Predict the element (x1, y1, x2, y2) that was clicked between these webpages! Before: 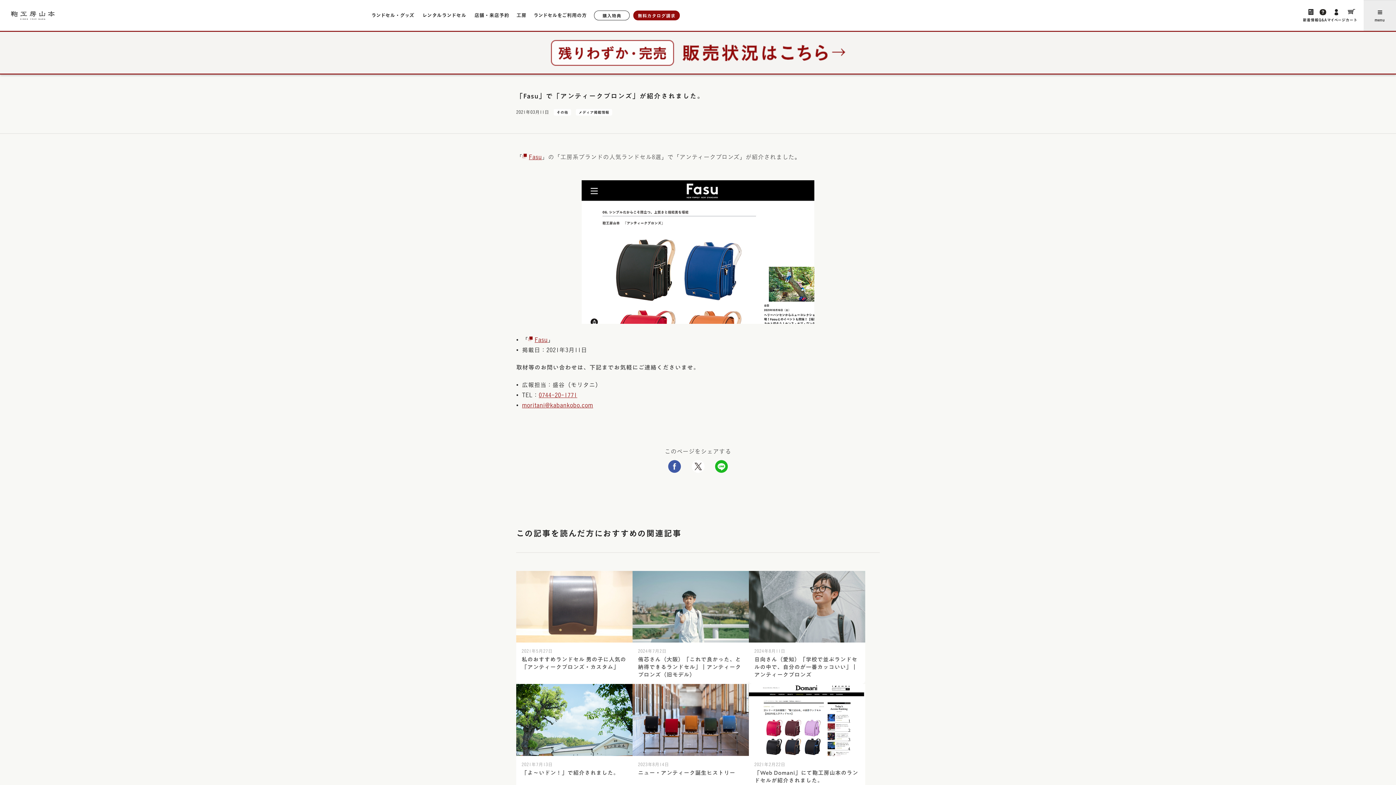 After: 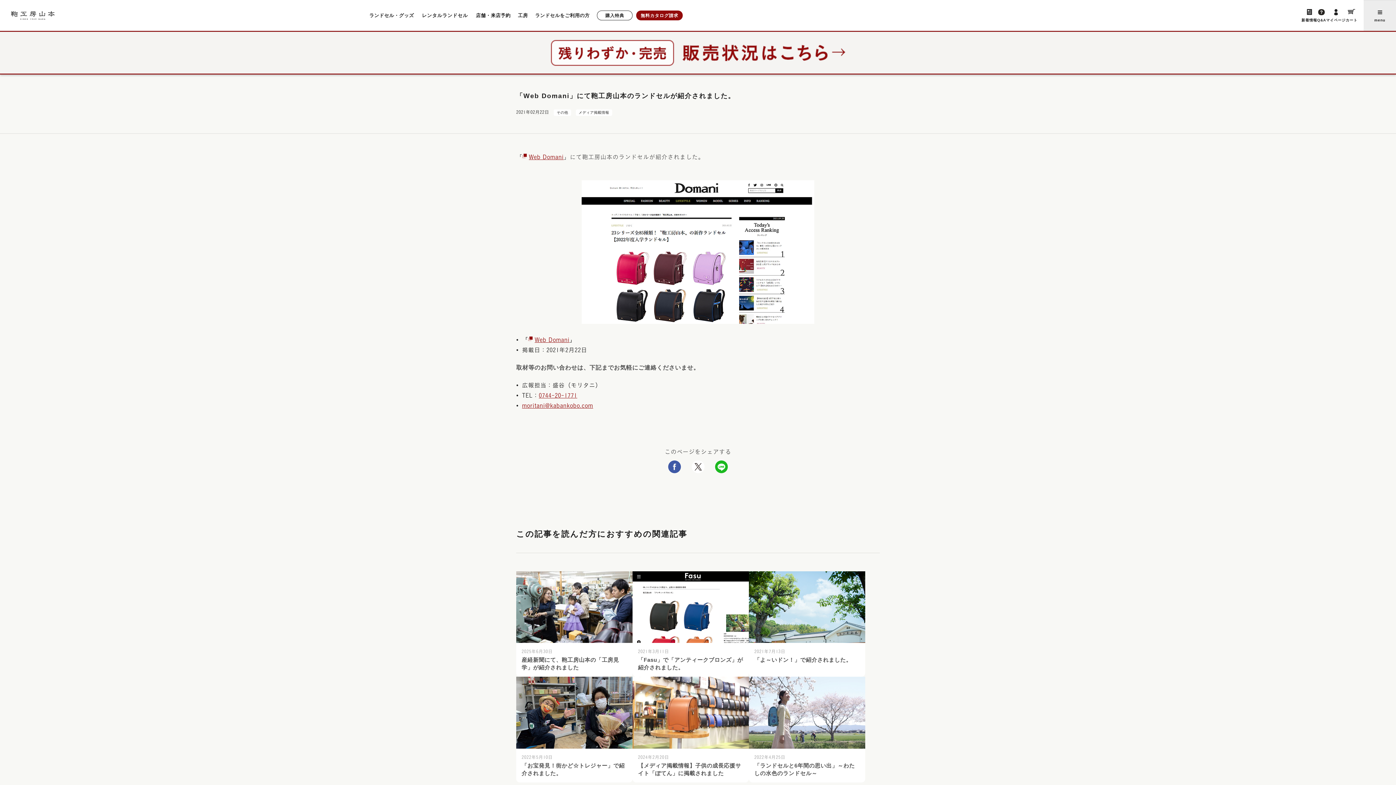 Action: label: 2021年2月22日

「Web Domani」にて鞄工房山本のランドセルが紹介されました。 bbox: (749, 684, 865, 790)